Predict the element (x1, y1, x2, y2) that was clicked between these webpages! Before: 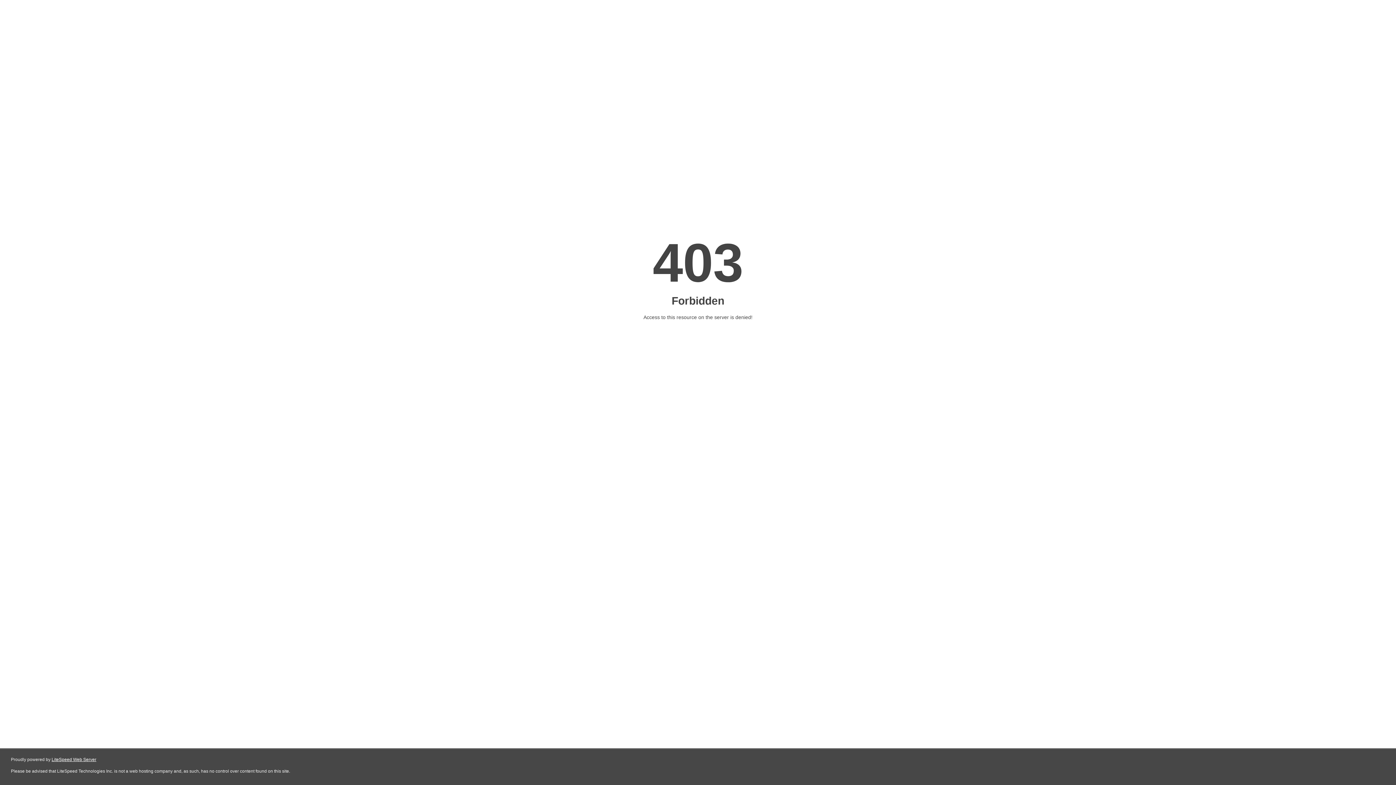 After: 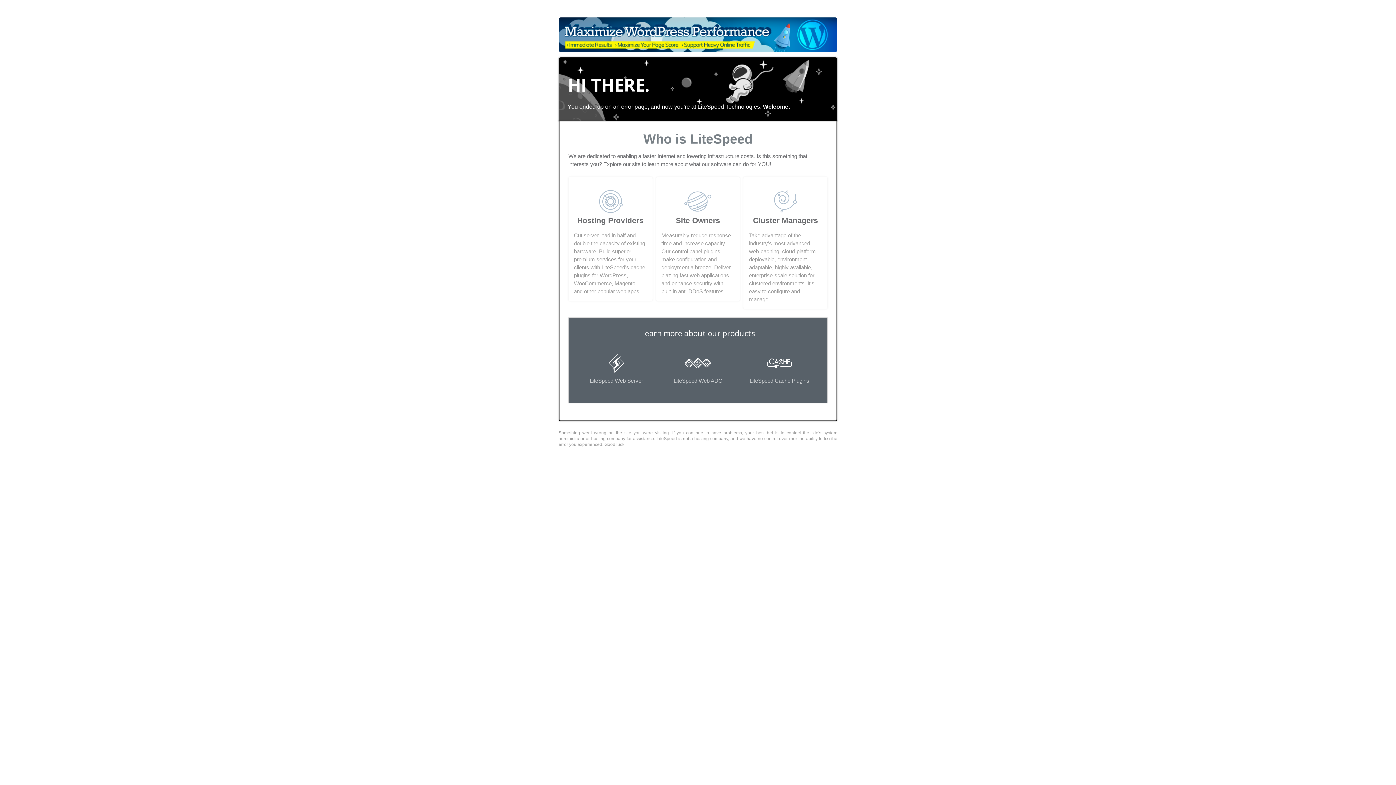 Action: bbox: (51, 757, 96, 762) label: LiteSpeed Web Server